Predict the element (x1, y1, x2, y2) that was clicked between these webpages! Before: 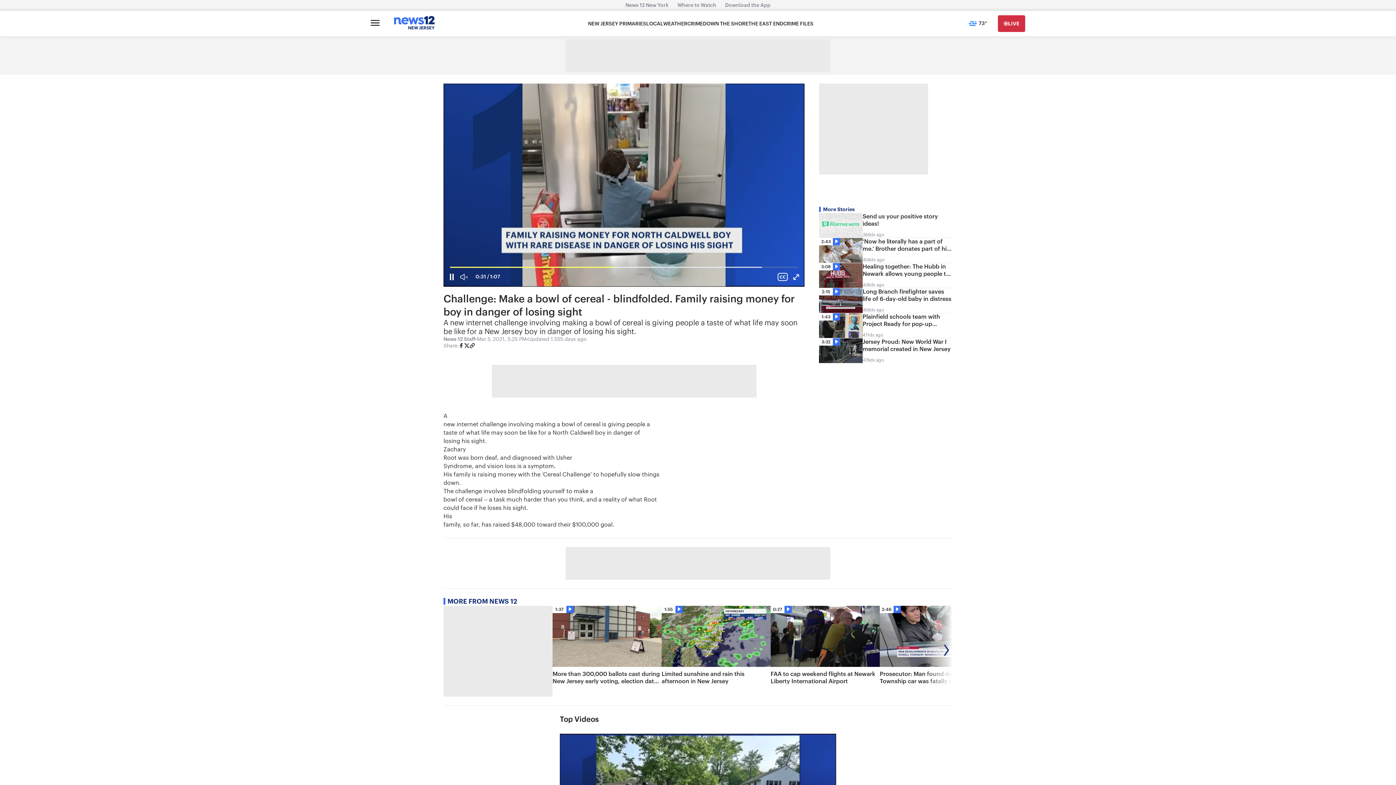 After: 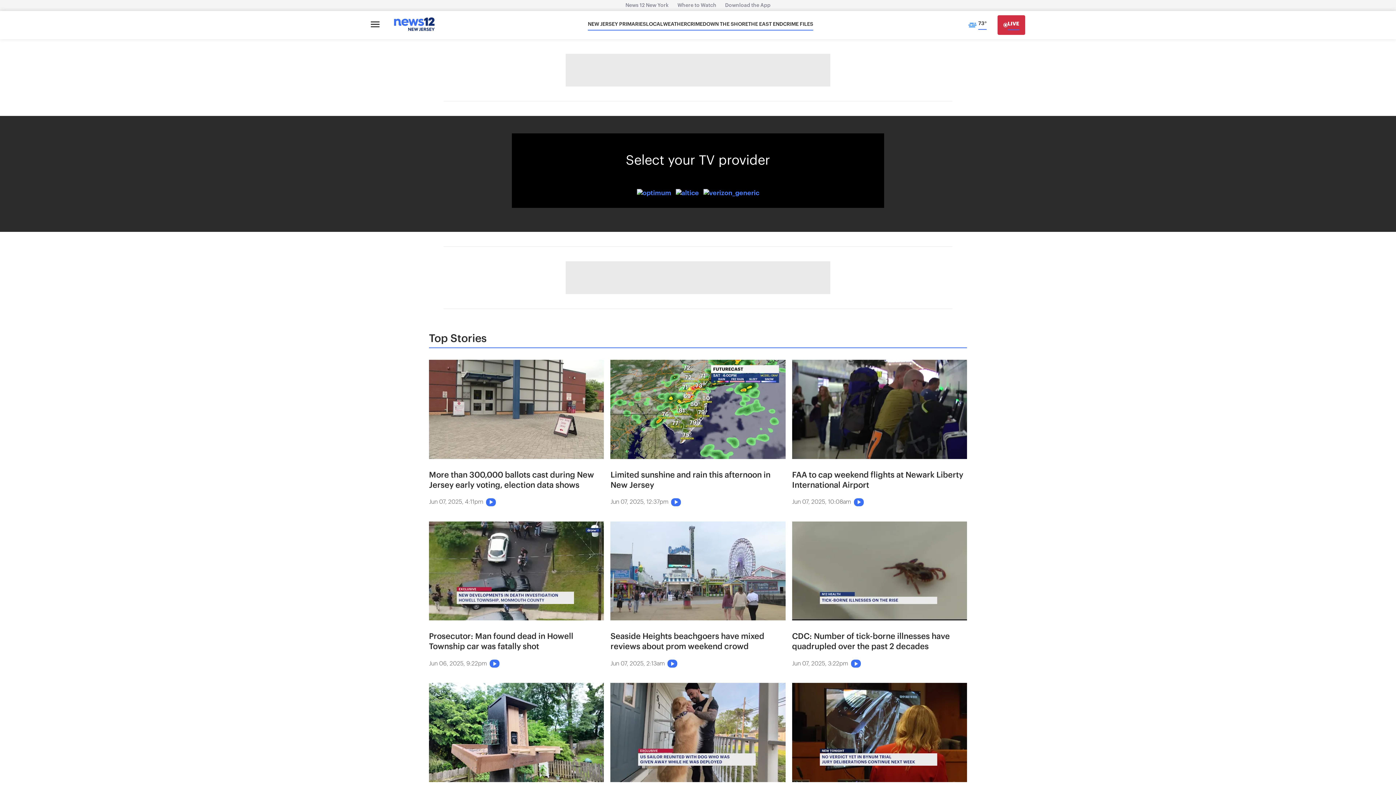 Action: bbox: (998, 15, 1025, 32) label: Go Live